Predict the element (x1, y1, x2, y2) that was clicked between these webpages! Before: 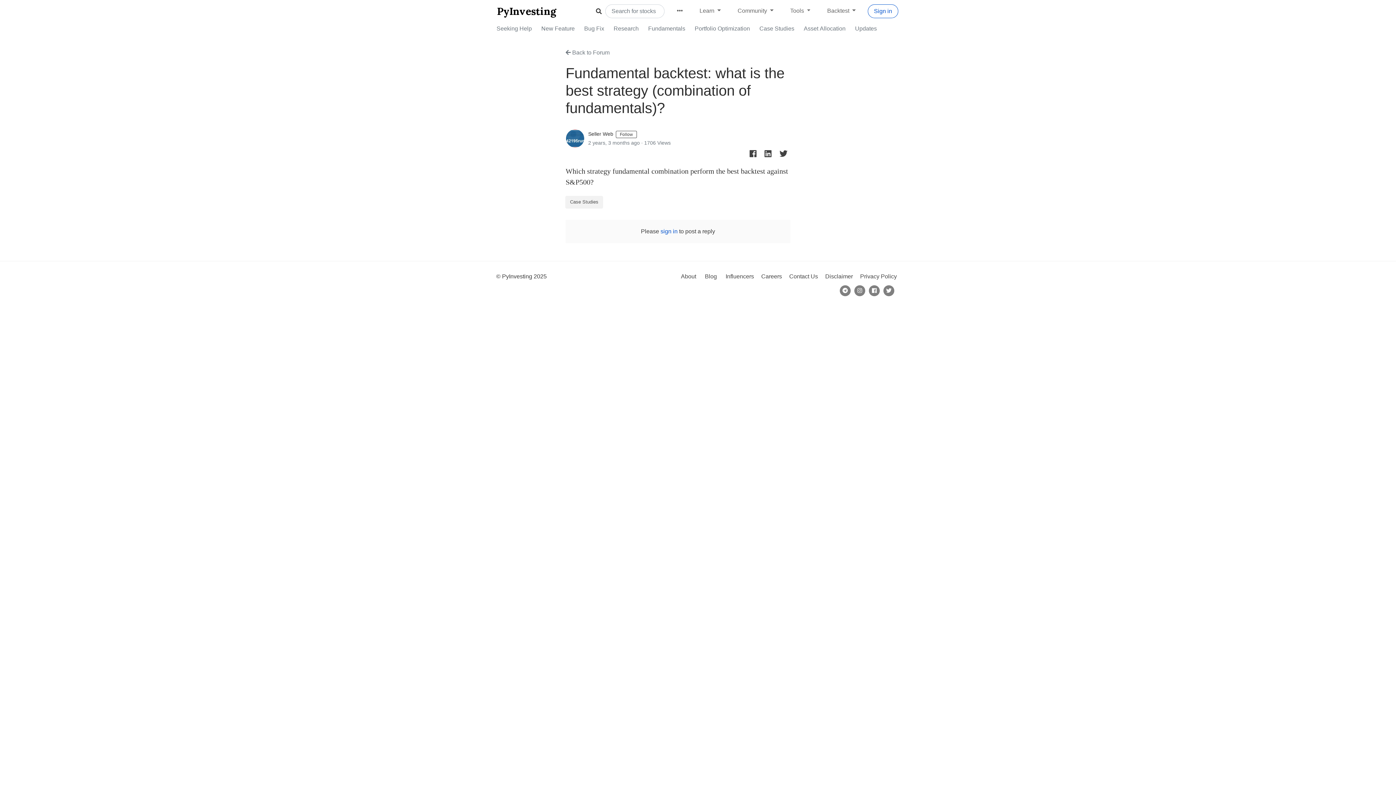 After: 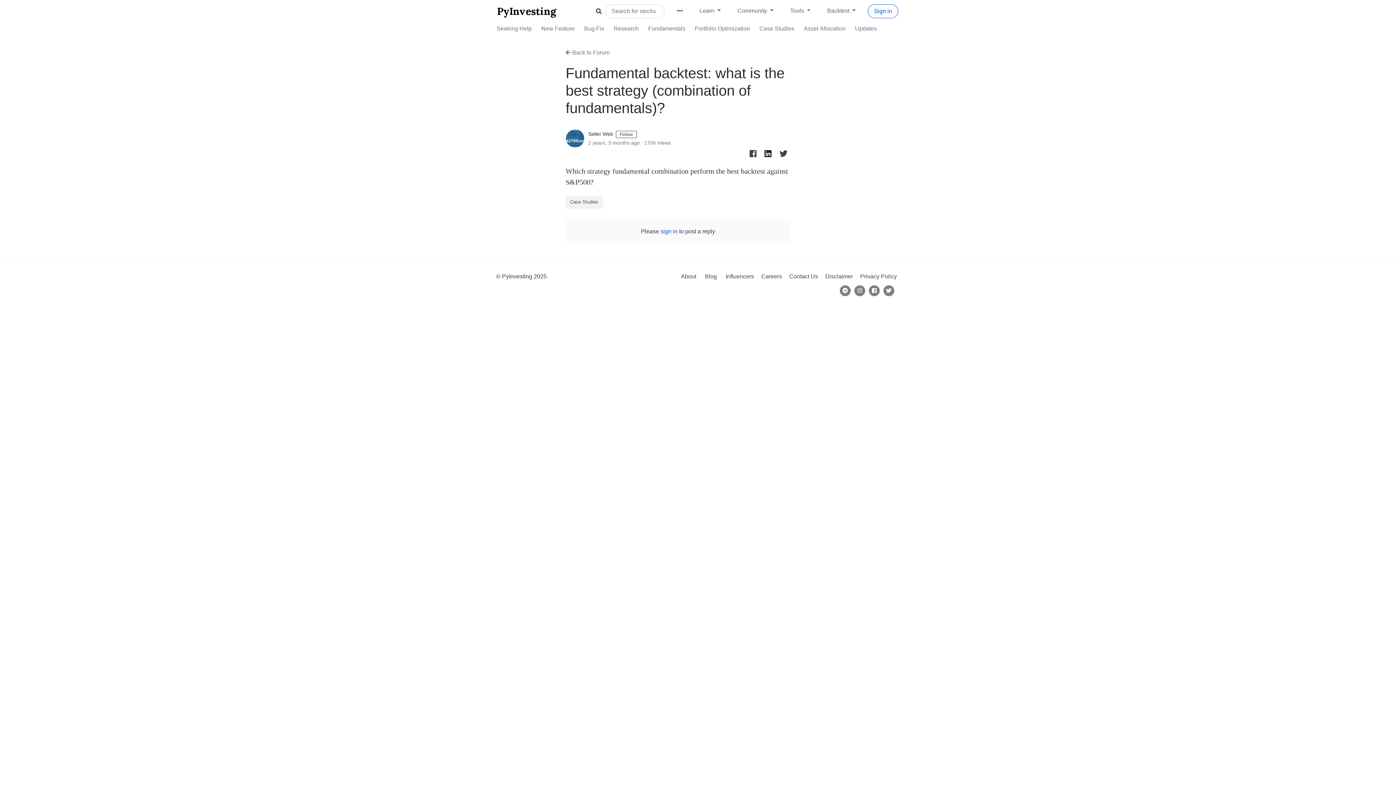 Action: label:   bbox: (761, 146, 776, 161)